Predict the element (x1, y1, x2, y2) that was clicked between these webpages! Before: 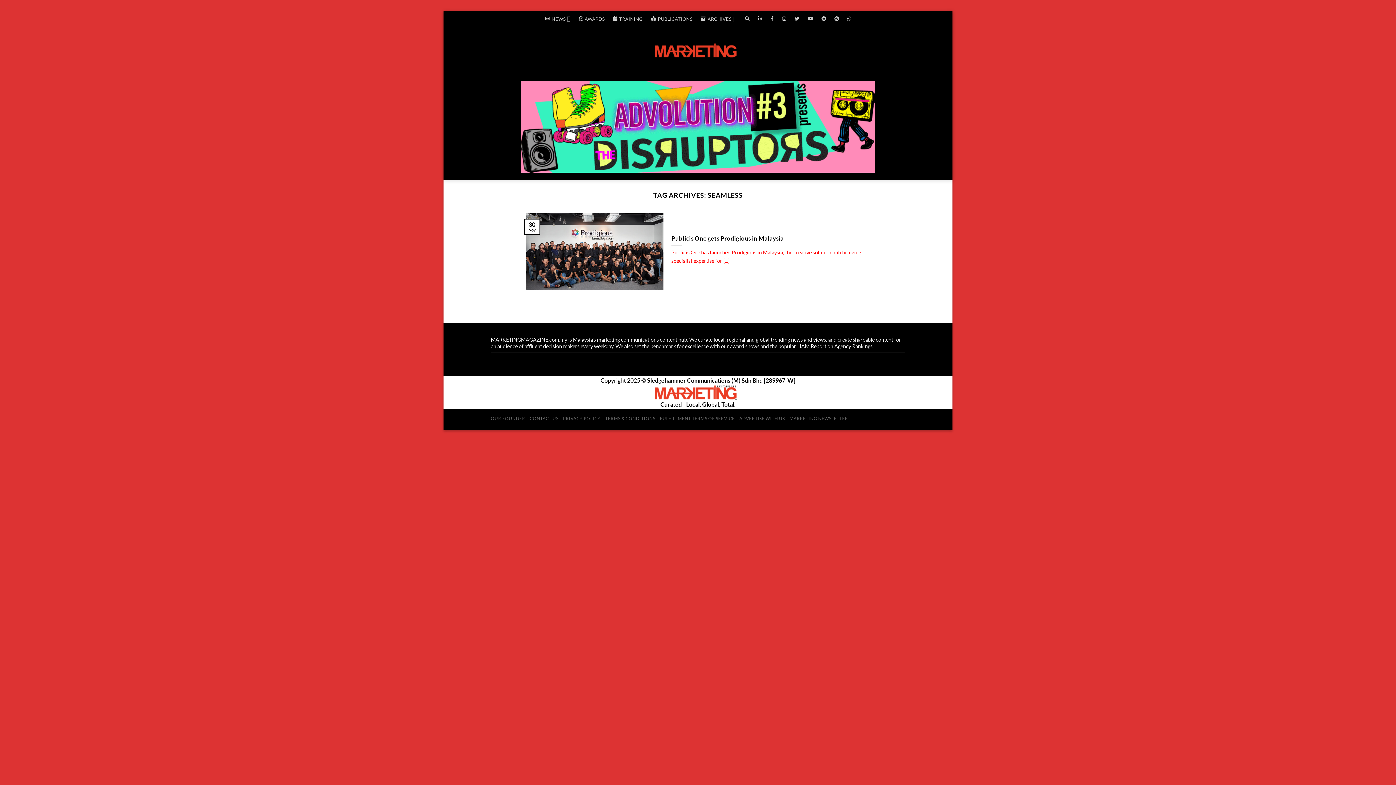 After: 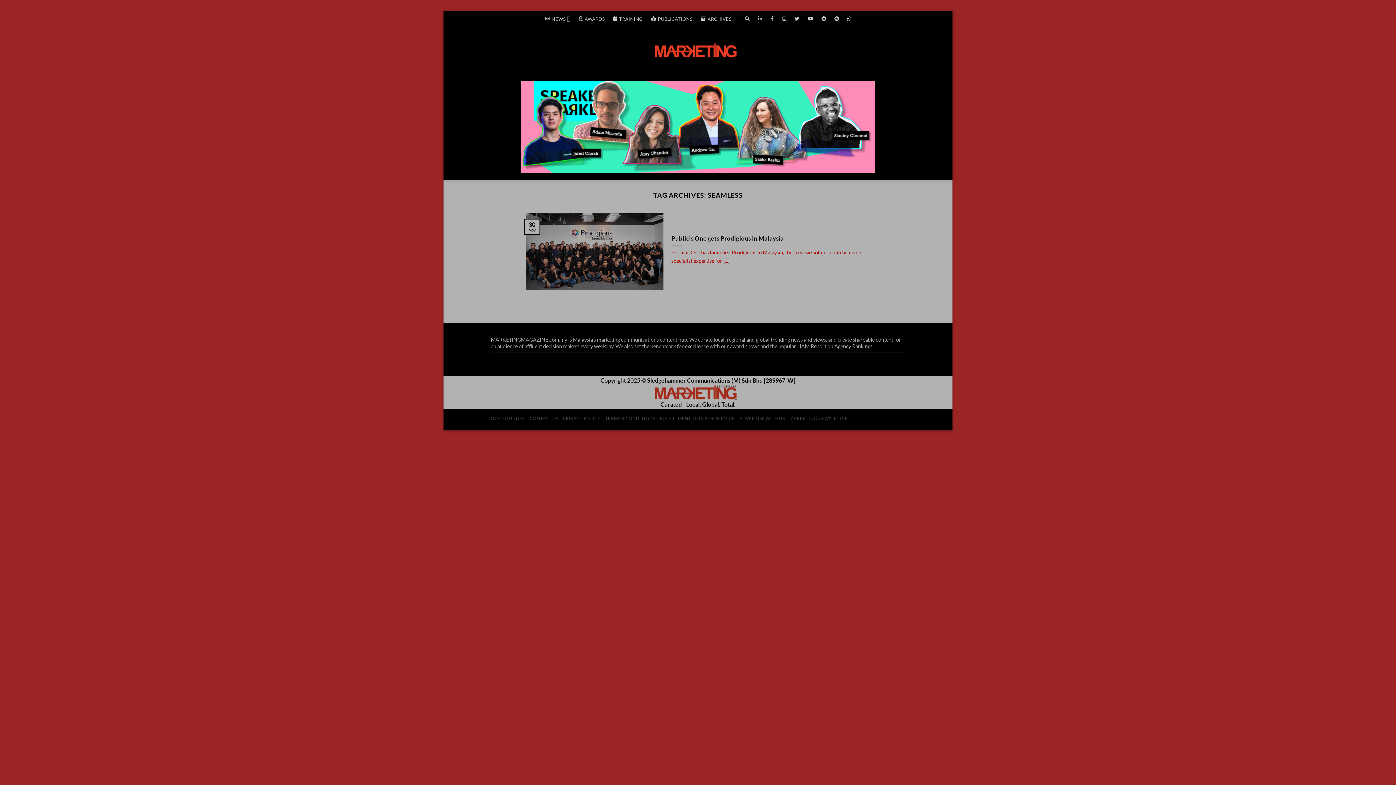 Action: bbox: (843, 14, 855, 23)